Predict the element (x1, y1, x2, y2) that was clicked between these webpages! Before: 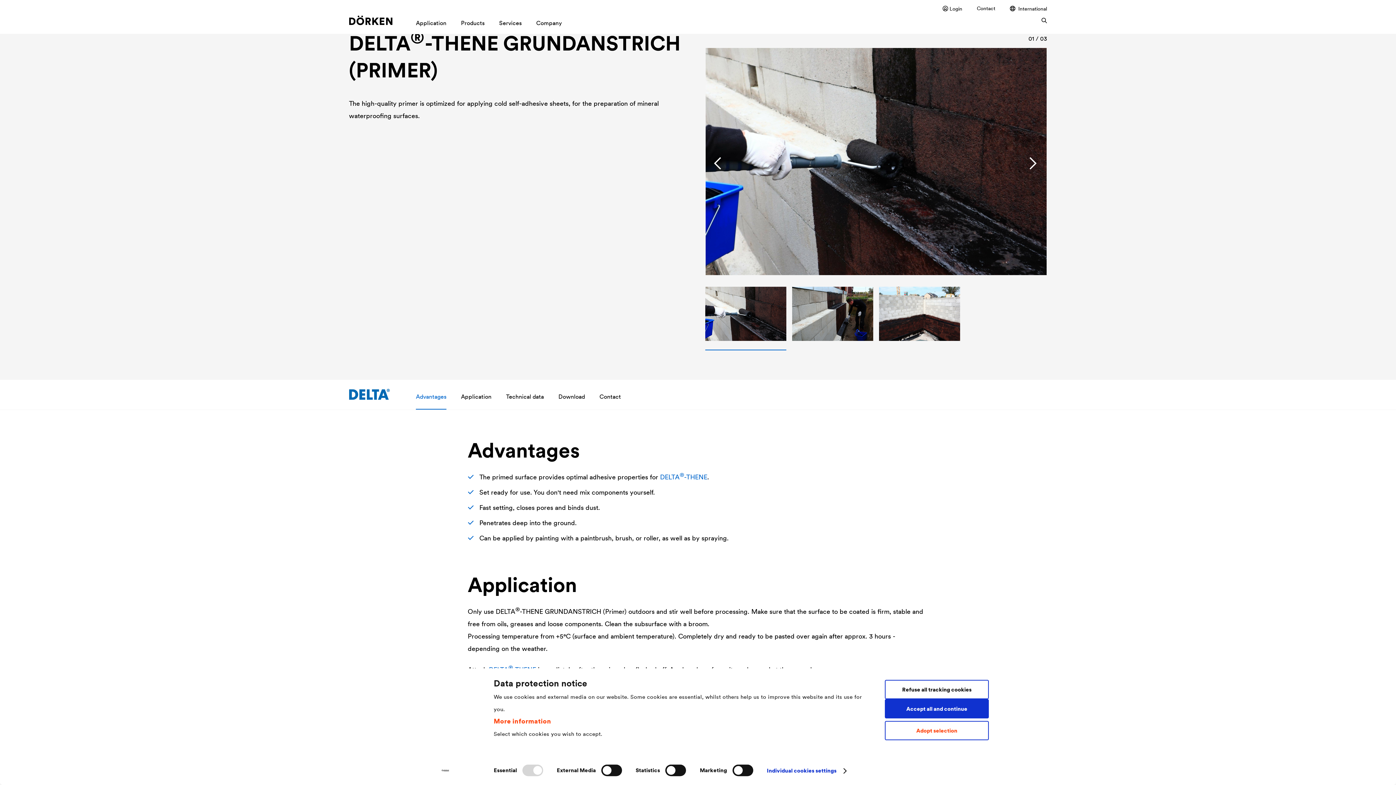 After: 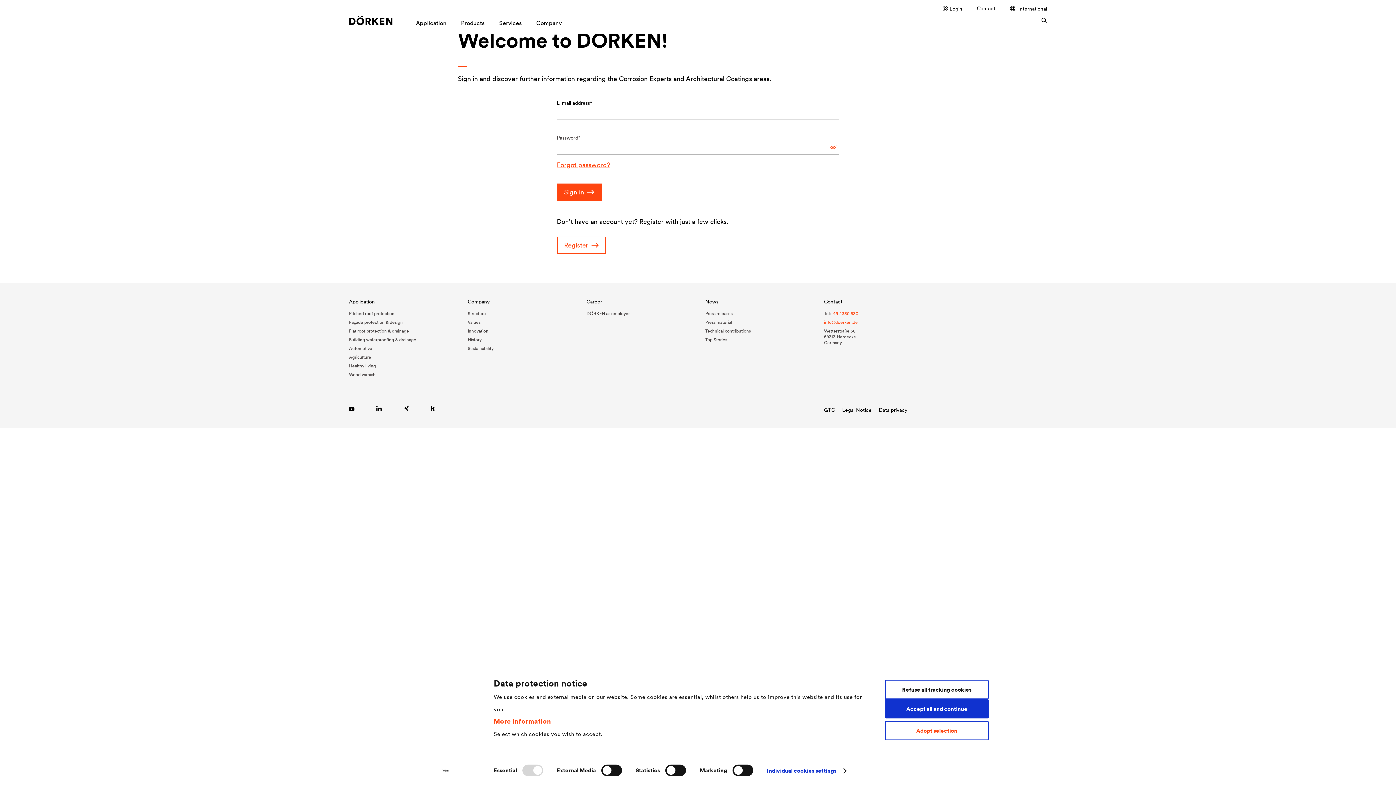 Action: label: Login bbox: (939, 5, 962, 11)